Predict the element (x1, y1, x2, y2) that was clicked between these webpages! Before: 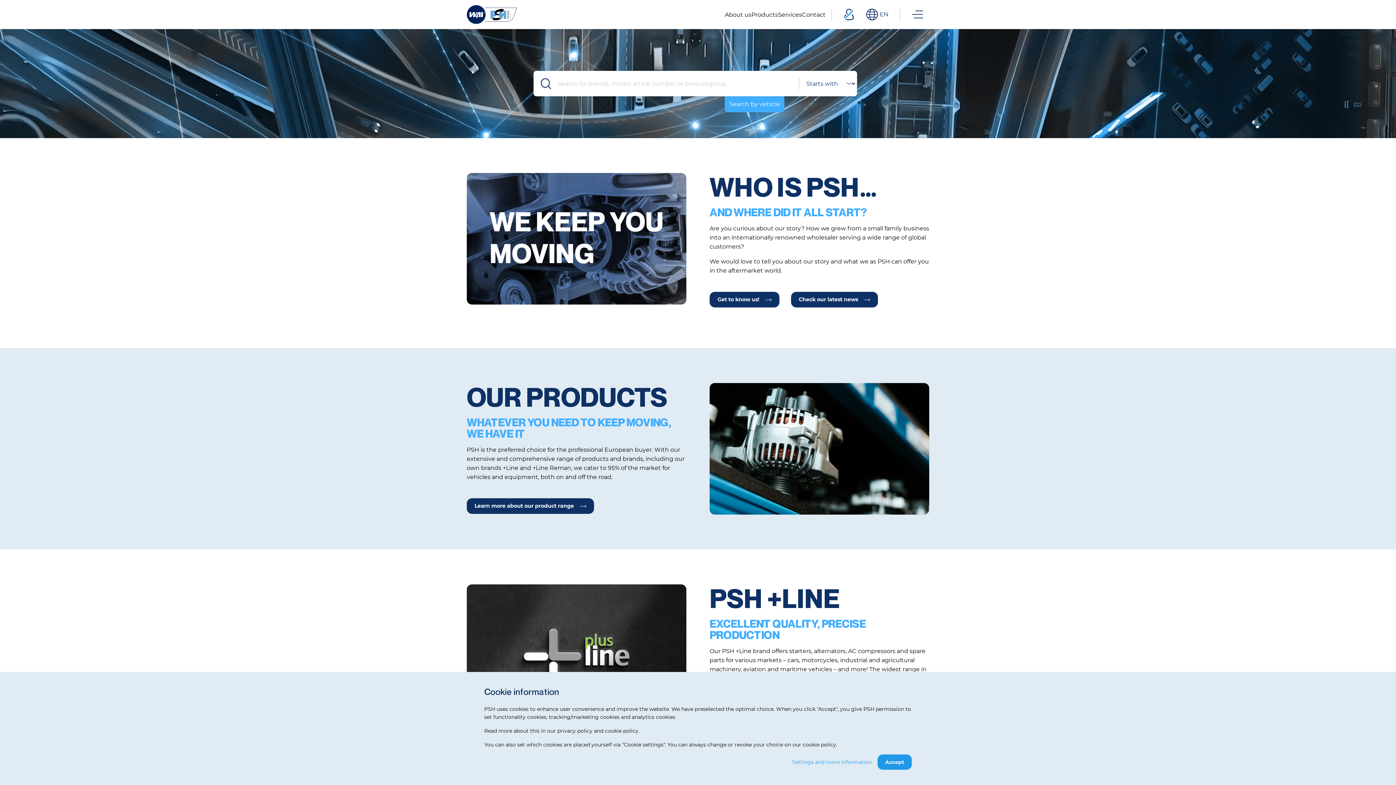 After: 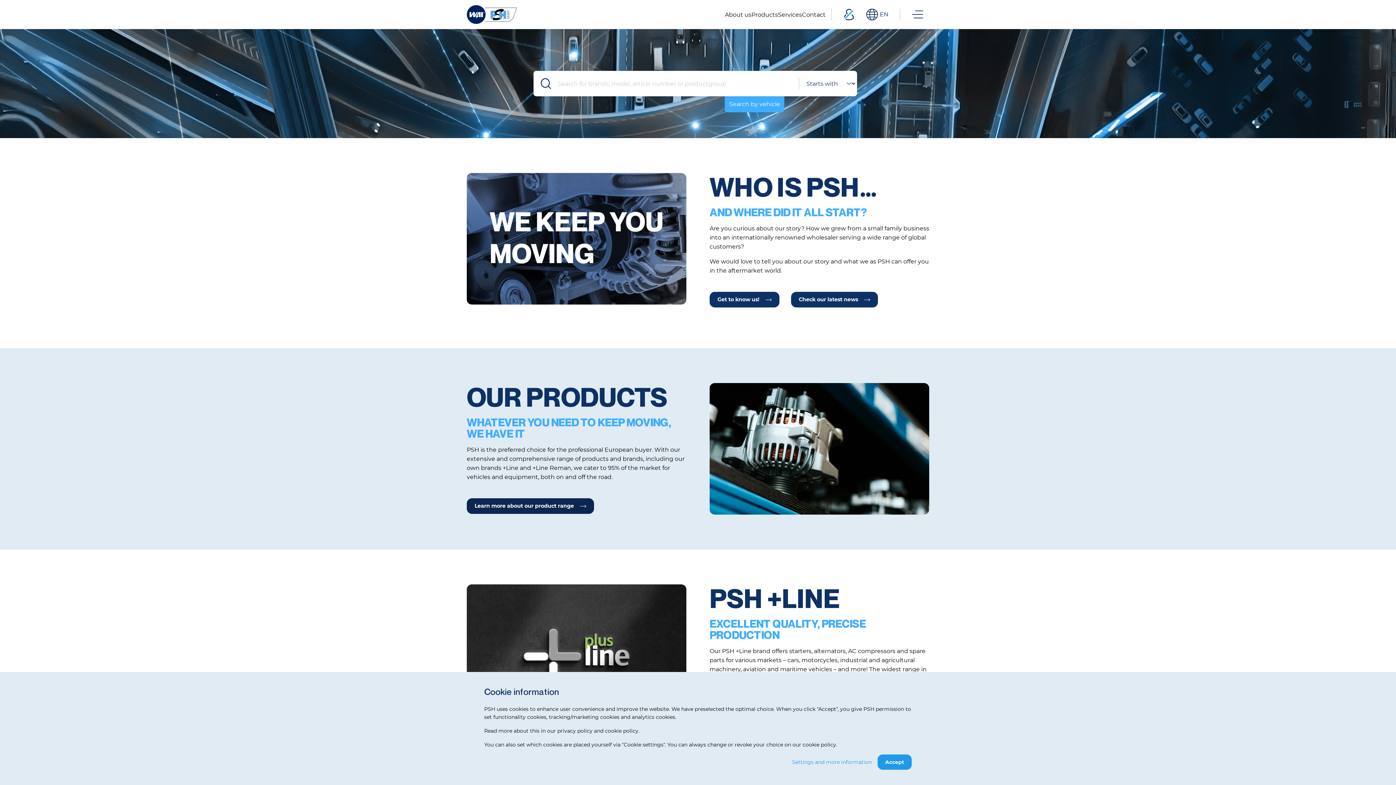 Action: label: Learn more about our product range bbox: (474, 503, 574, 508)